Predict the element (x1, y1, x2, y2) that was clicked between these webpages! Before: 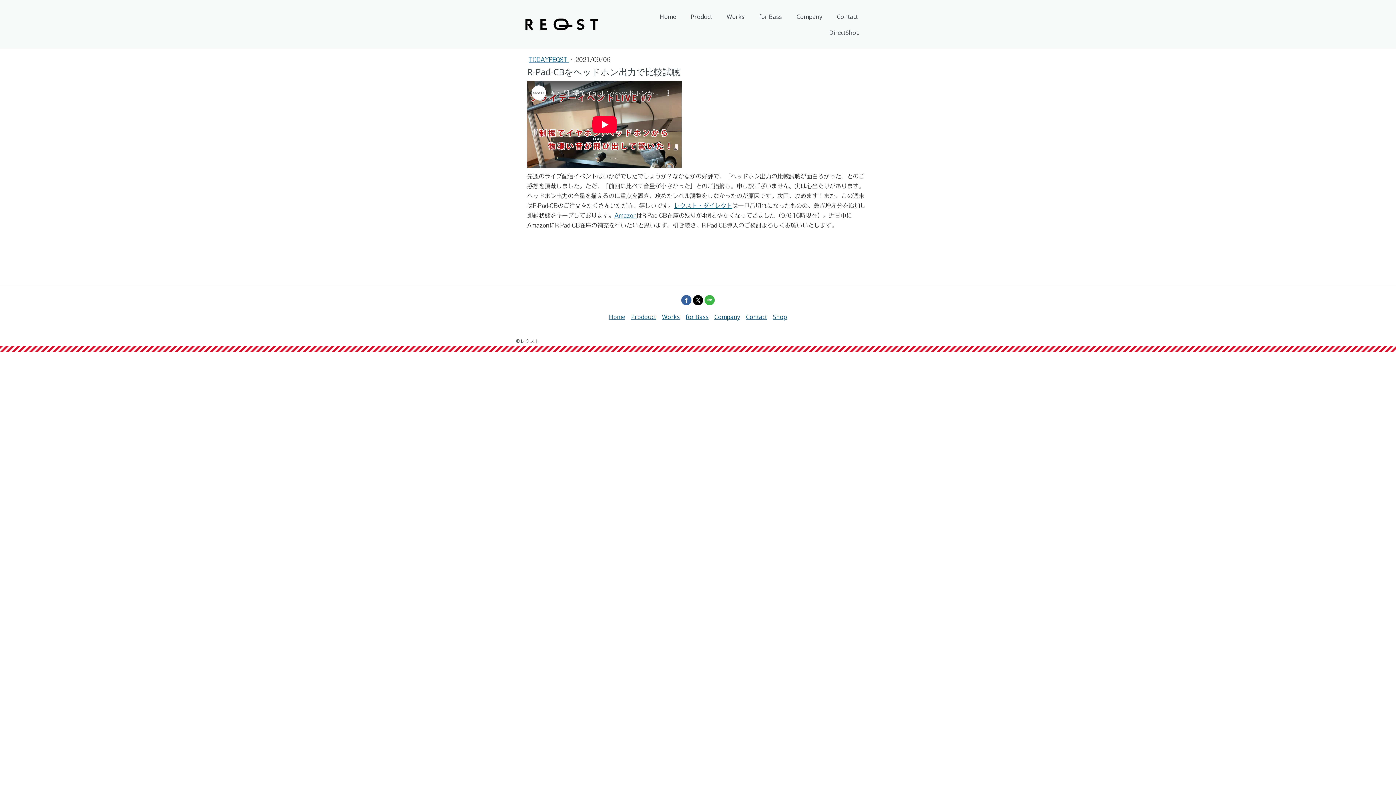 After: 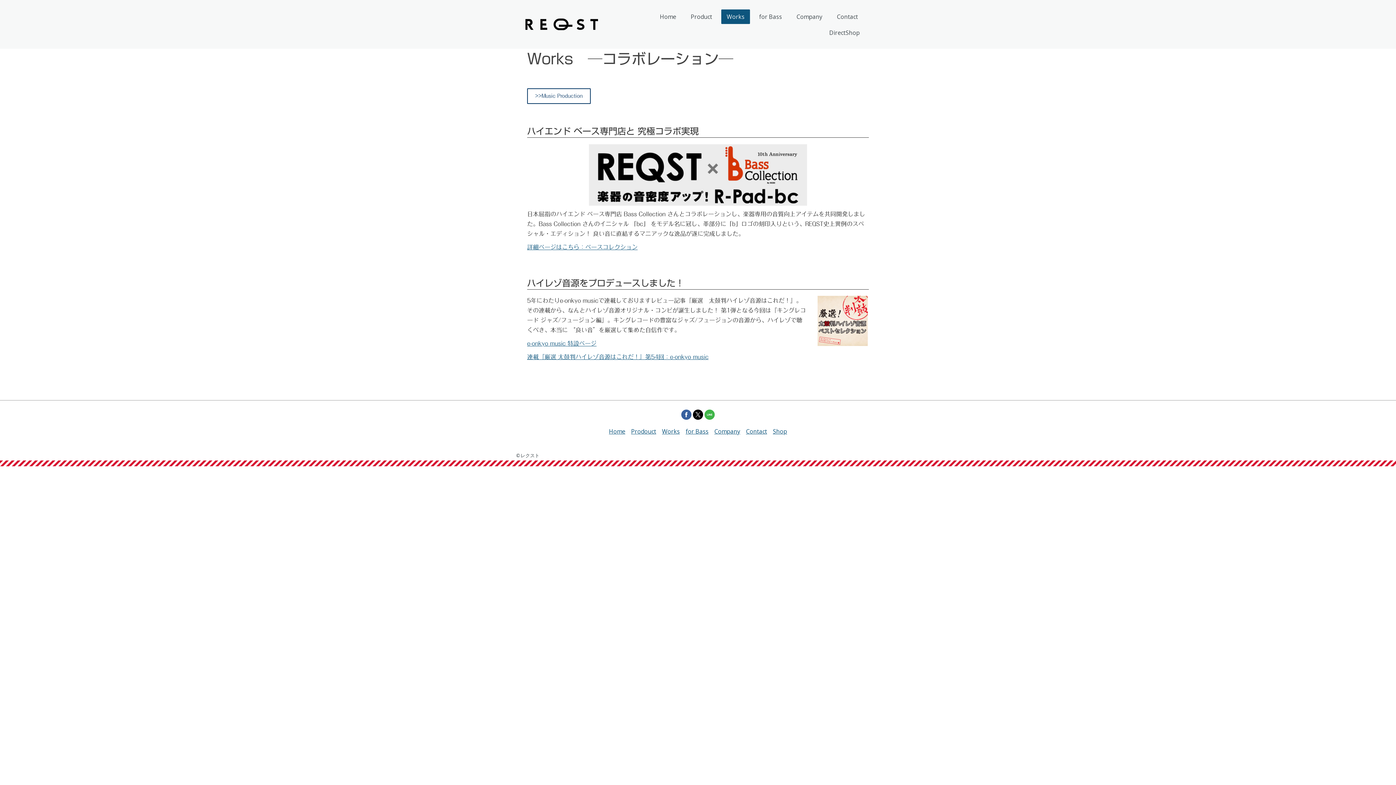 Action: bbox: (721, 9, 750, 24) label: Works